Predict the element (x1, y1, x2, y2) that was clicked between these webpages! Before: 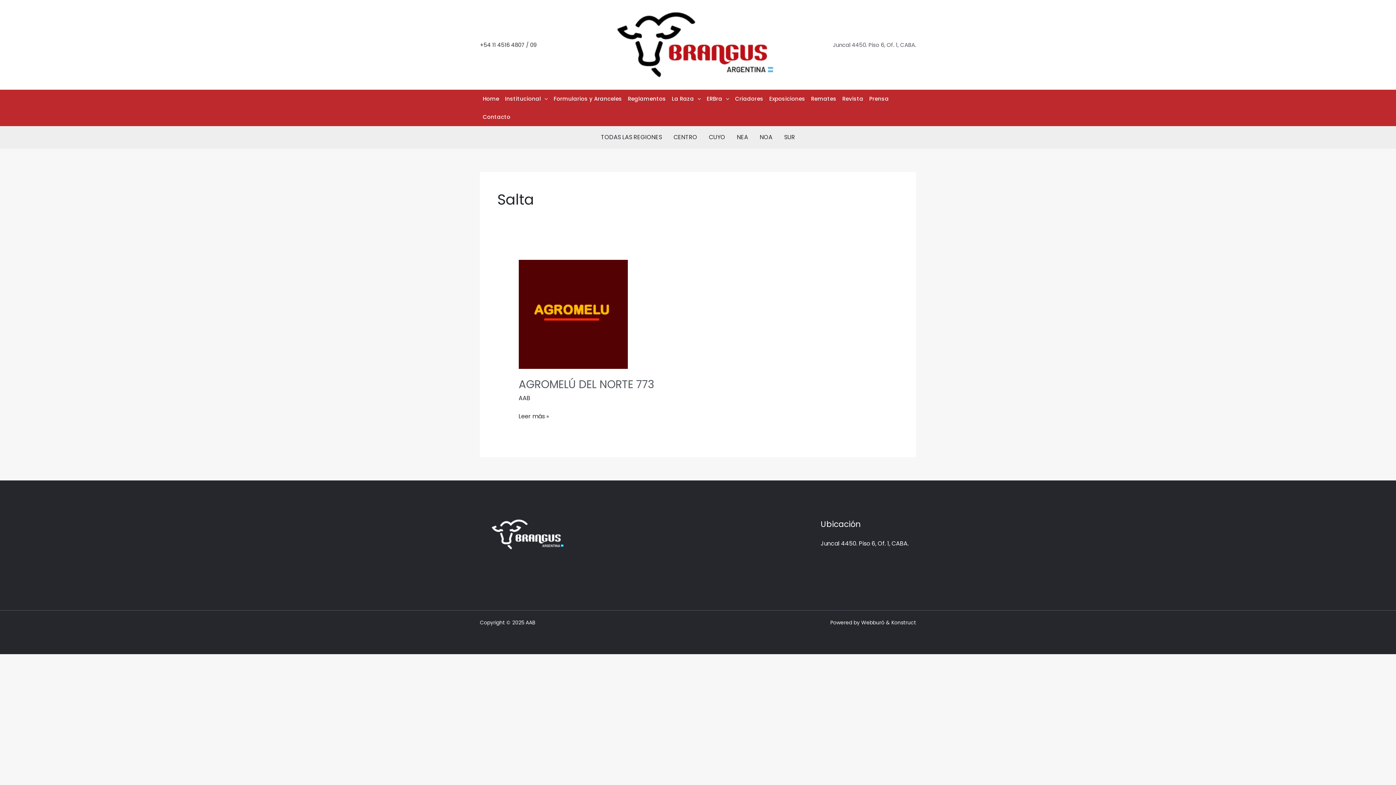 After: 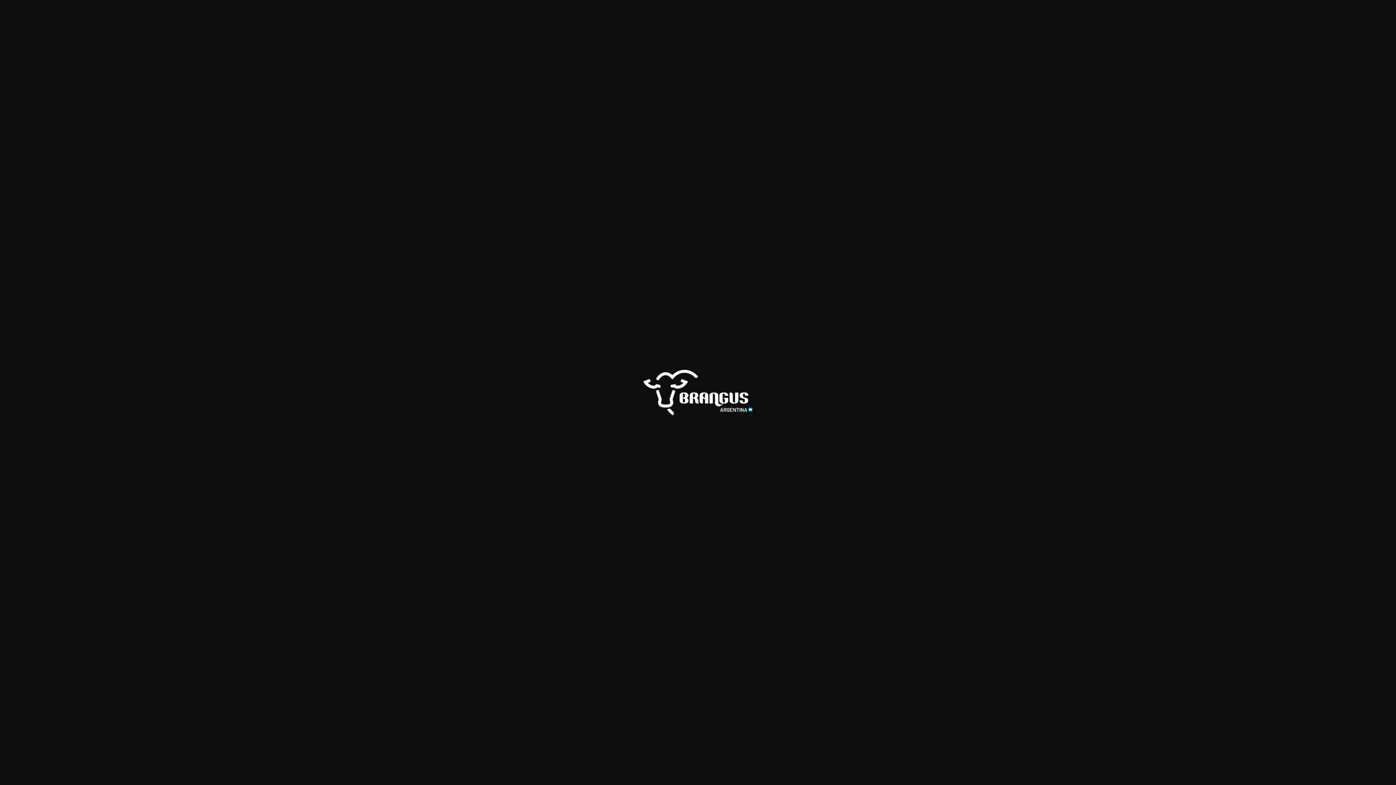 Action: bbox: (480, 530, 575, 538)